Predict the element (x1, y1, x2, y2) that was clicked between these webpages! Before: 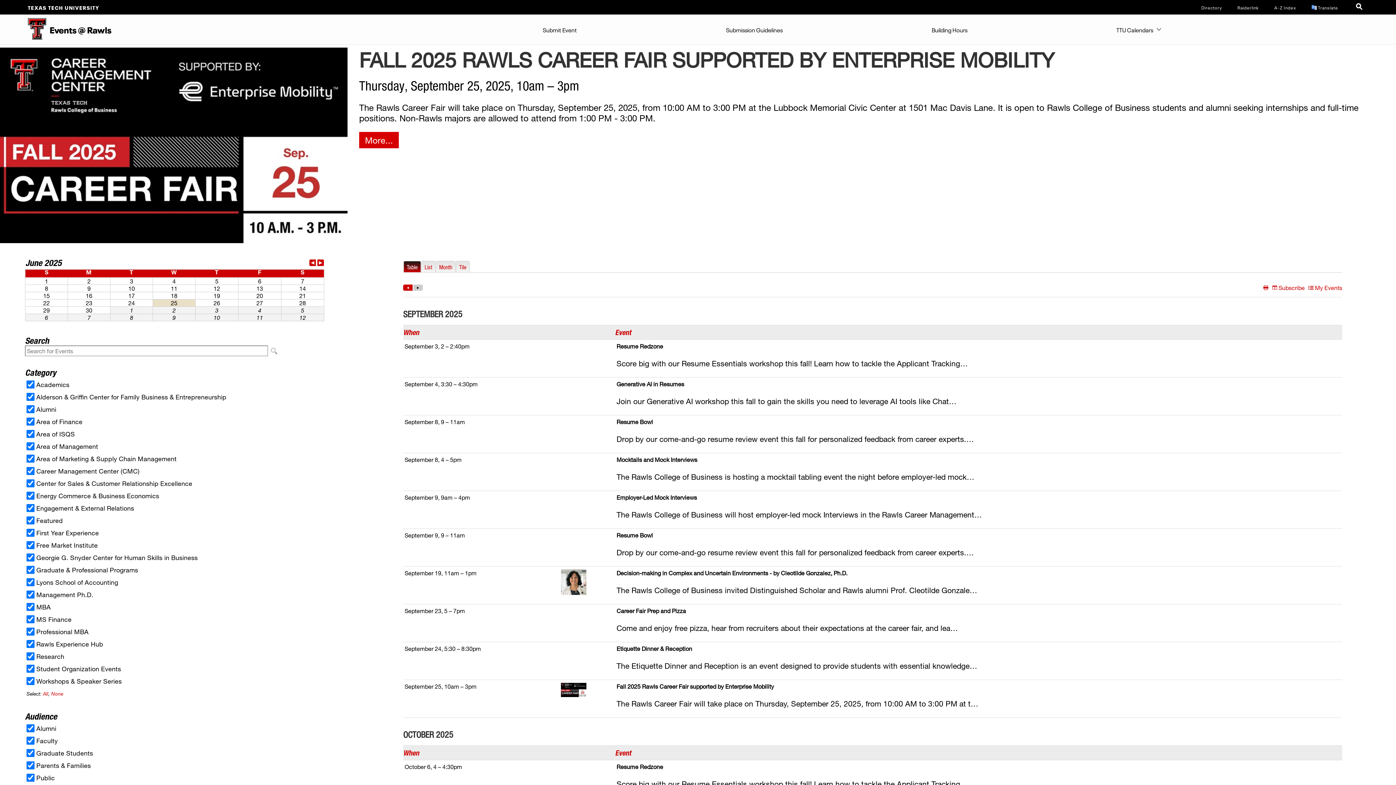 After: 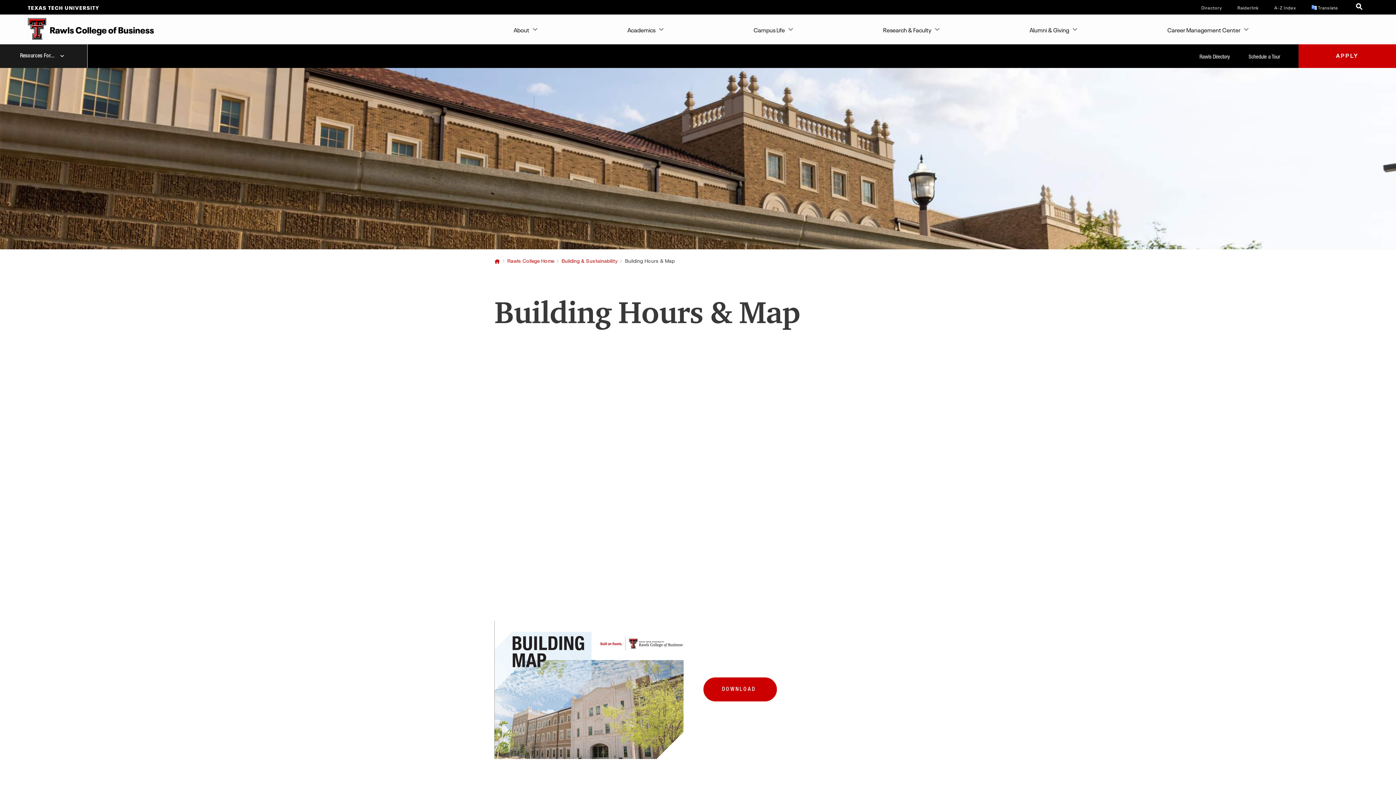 Action: bbox: (928, 14, 971, 43) label: Building Hours